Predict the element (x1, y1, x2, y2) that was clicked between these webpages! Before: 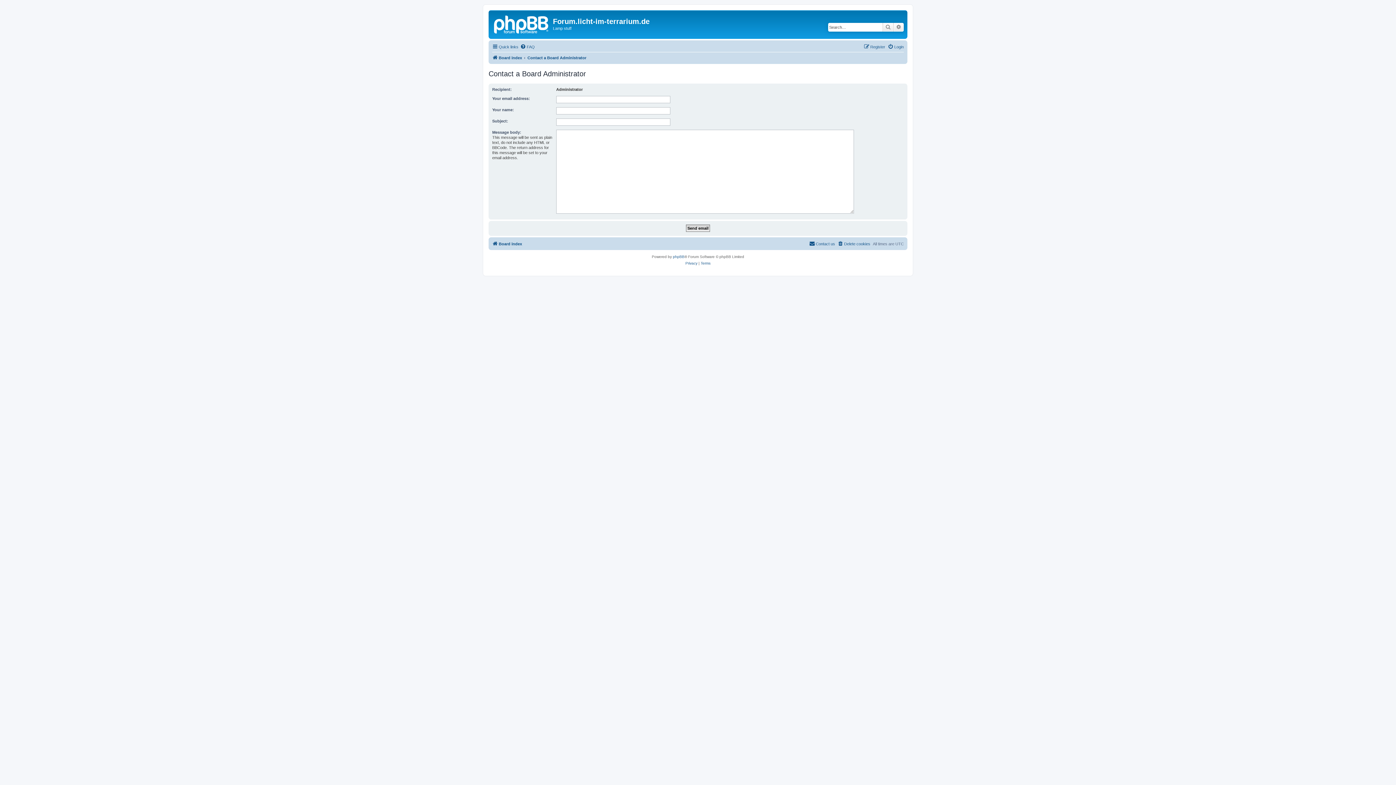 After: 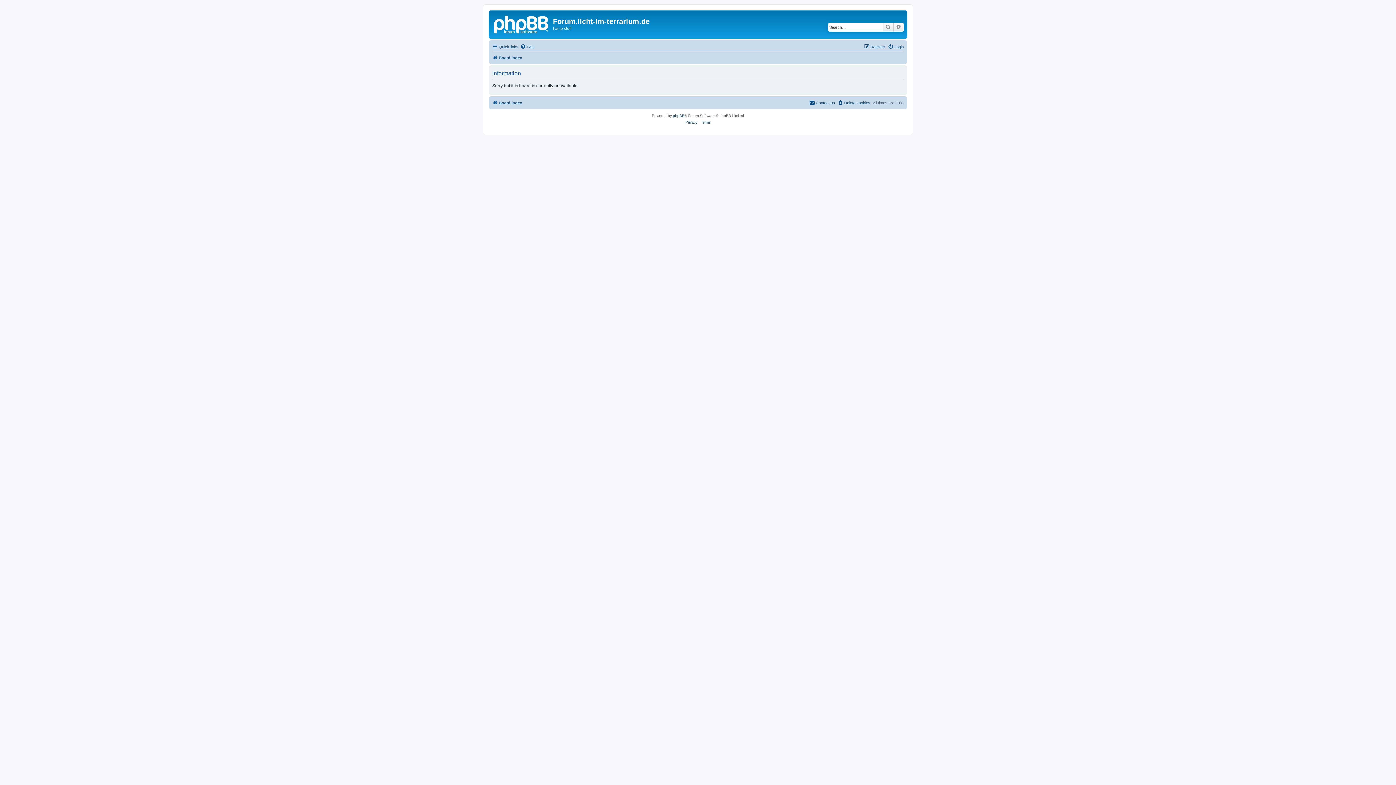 Action: label: Privacy bbox: (685, 260, 697, 266)